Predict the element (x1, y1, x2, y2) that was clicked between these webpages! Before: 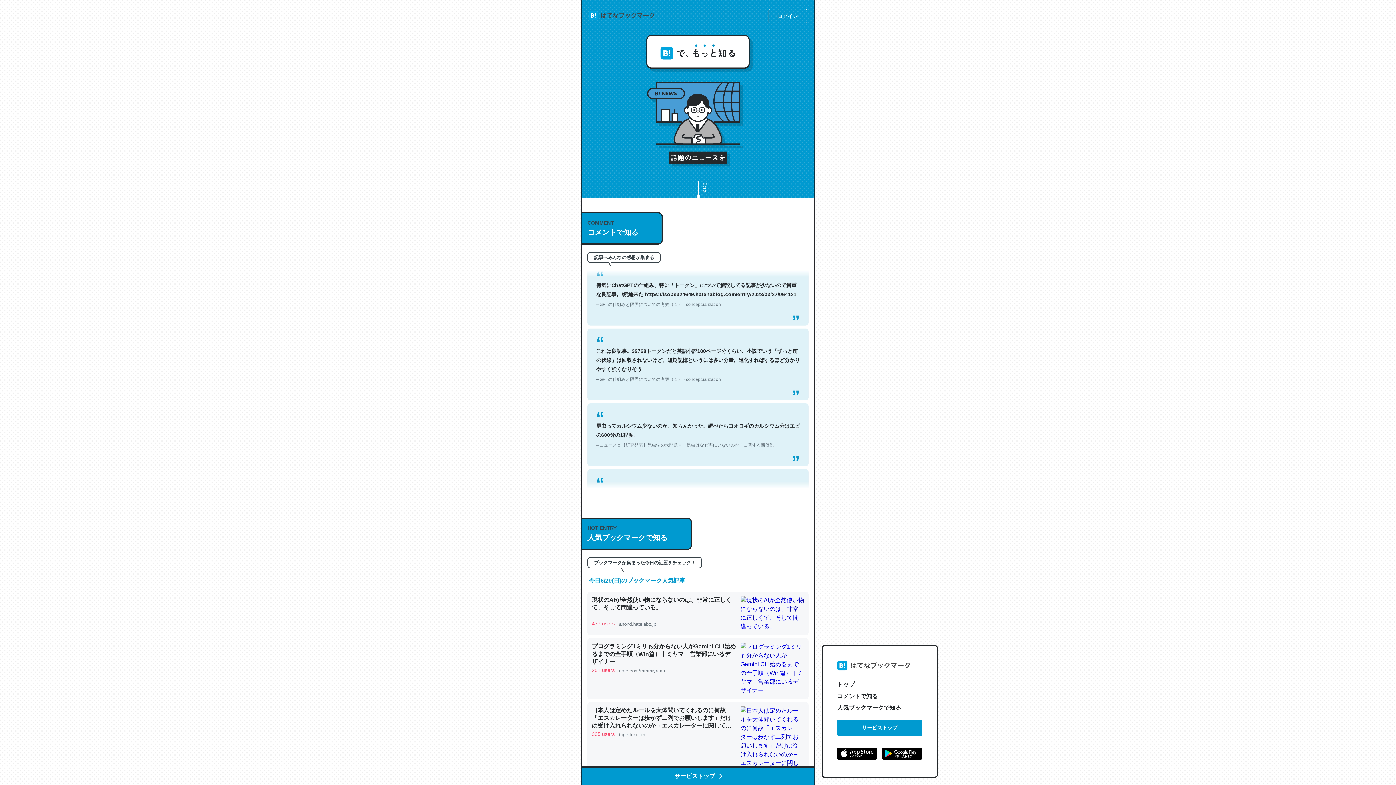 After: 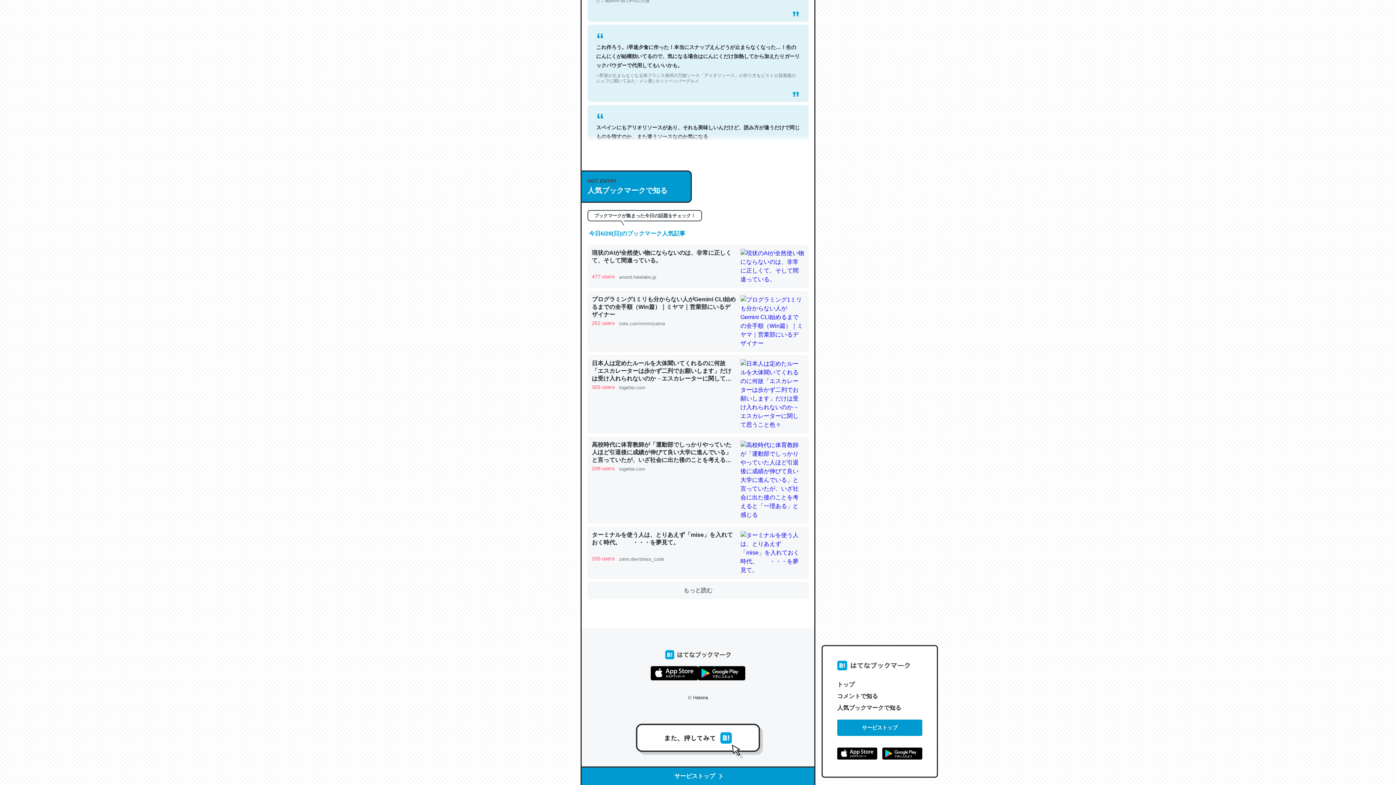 Action: bbox: (837, 702, 922, 714) label: 人気ブックマークで知る